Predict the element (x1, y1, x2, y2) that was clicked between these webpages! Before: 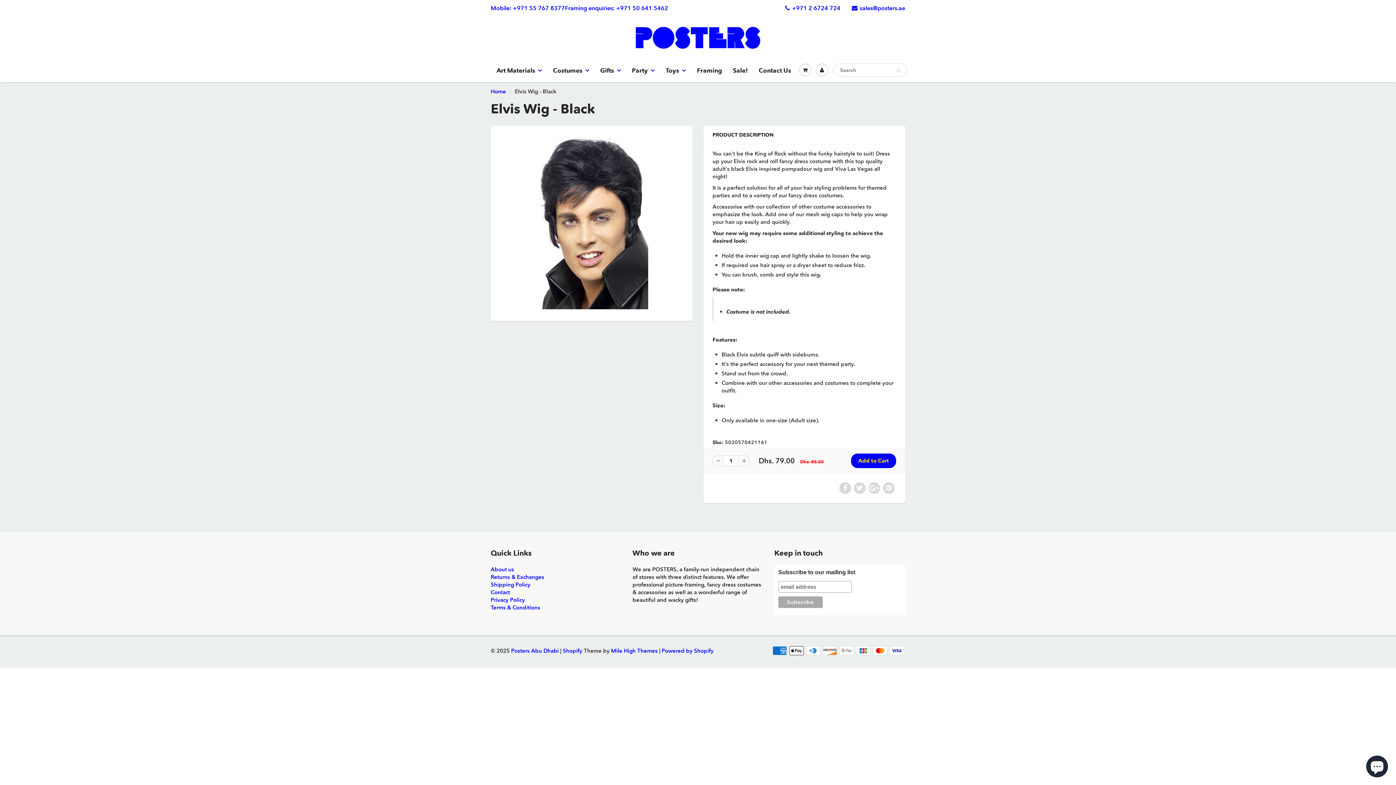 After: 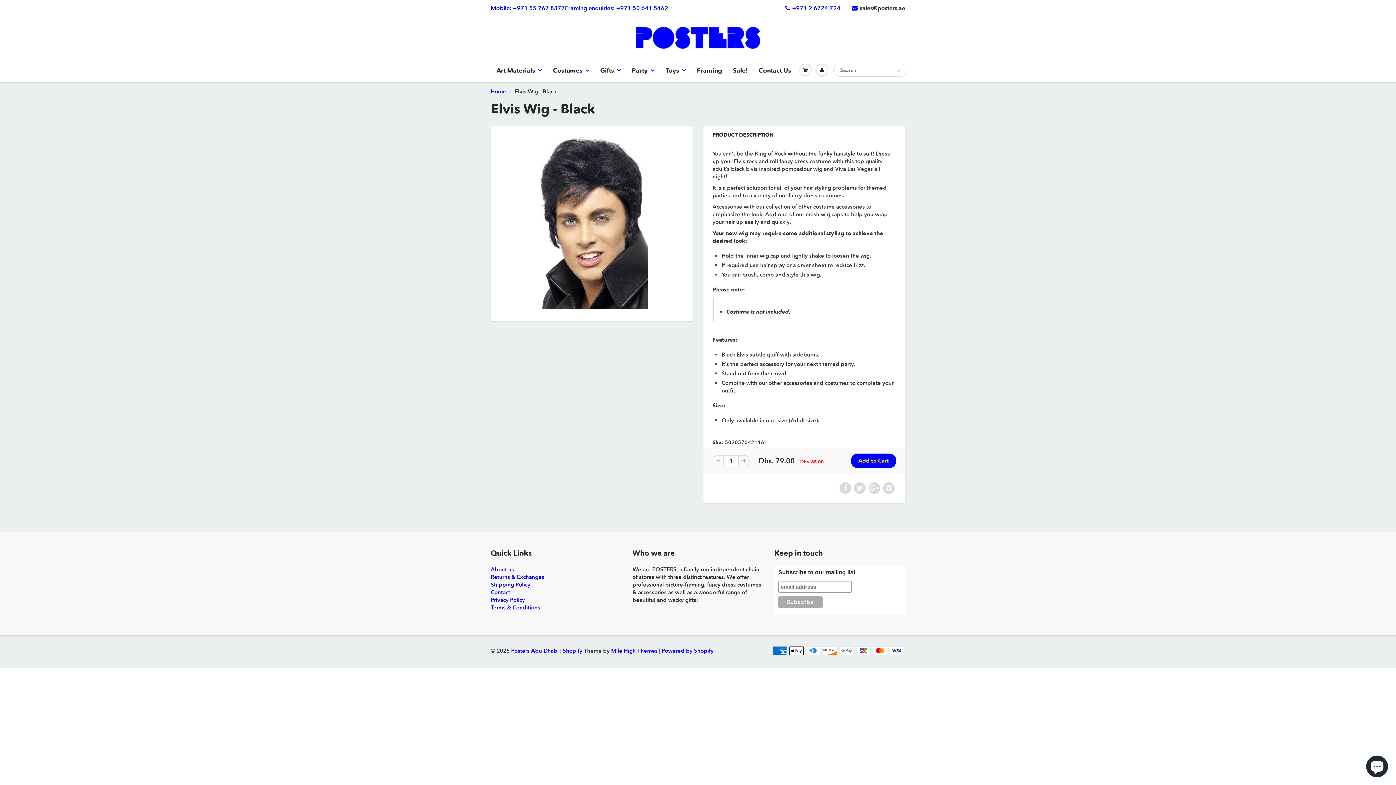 Action: label: sales@posters.ae bbox: (852, 4, 905, 12)